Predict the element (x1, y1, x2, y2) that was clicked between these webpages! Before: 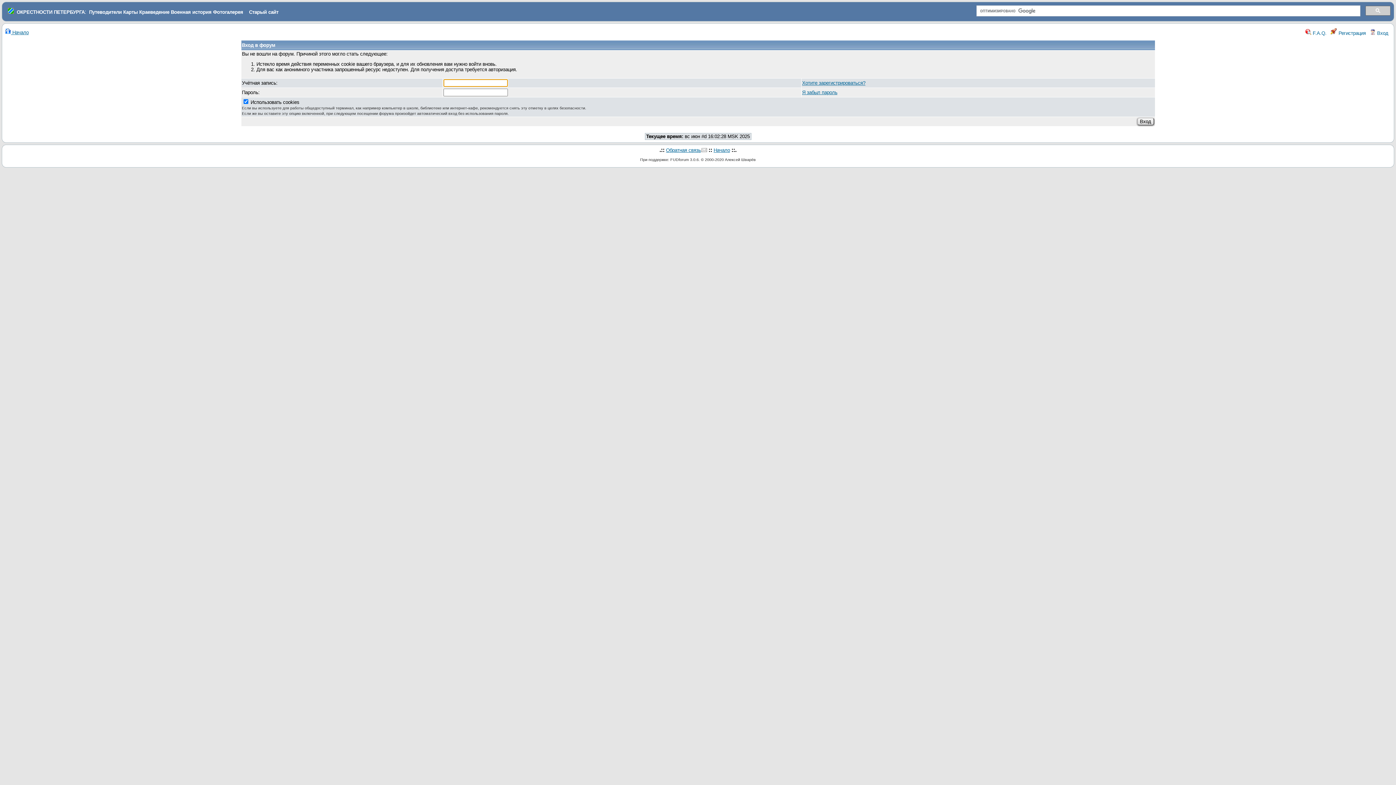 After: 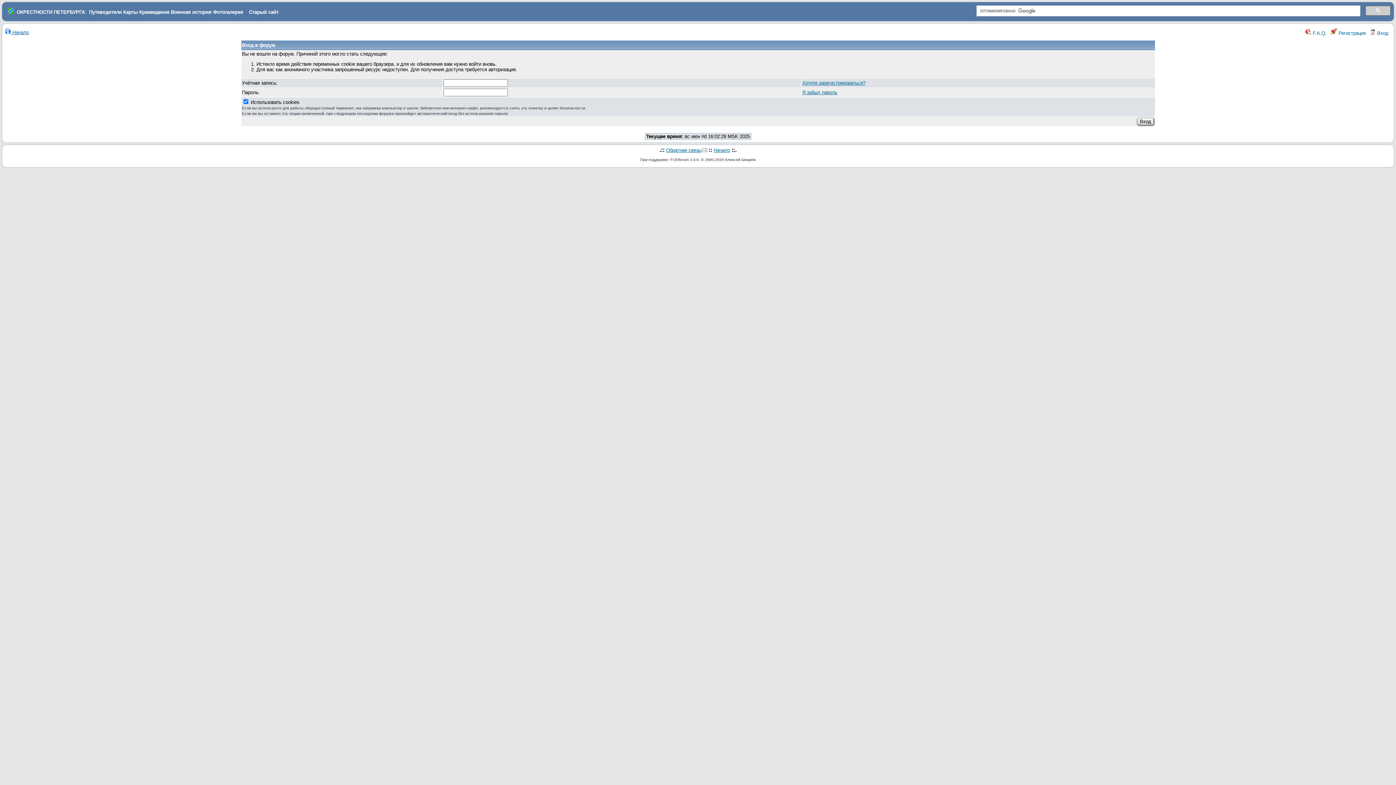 Action: label: Карты bbox: (123, 9, 137, 14)